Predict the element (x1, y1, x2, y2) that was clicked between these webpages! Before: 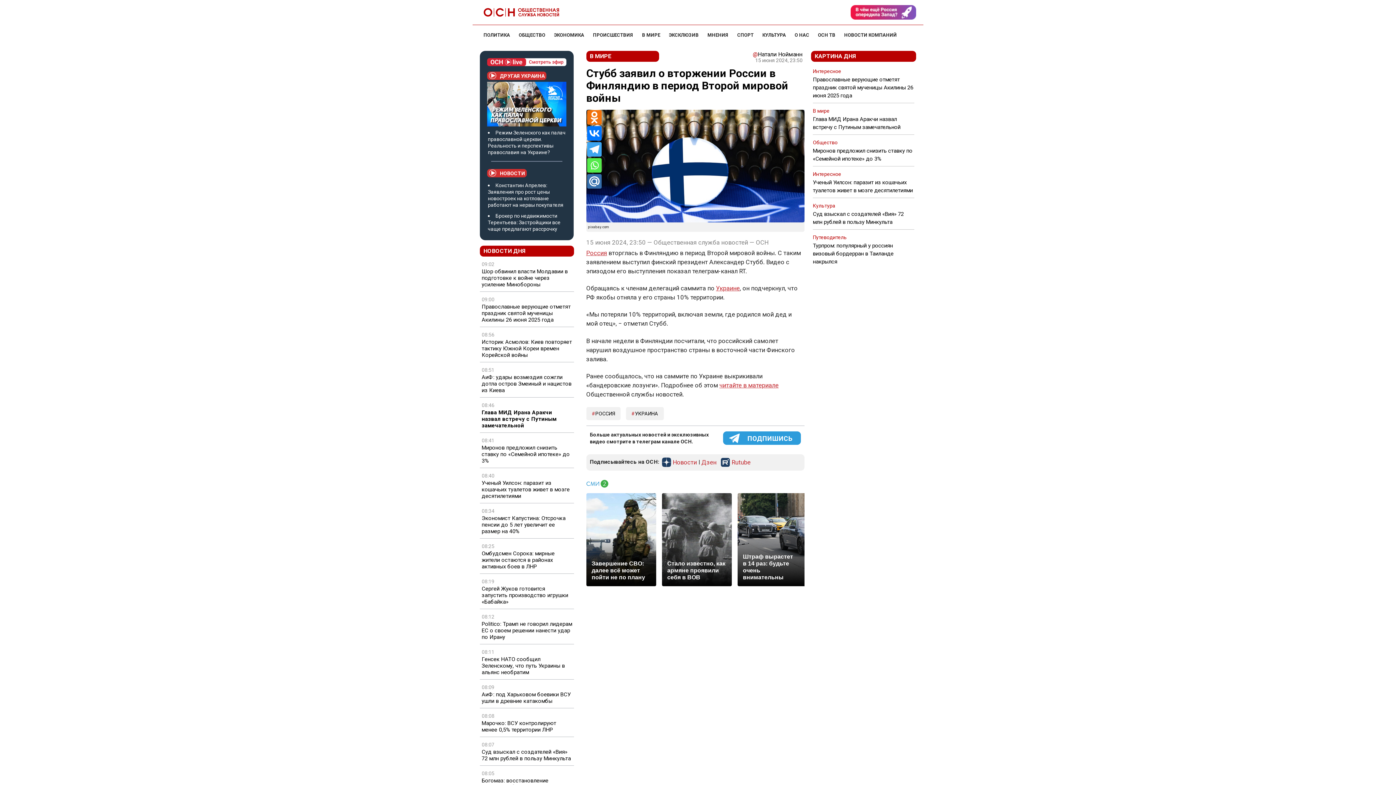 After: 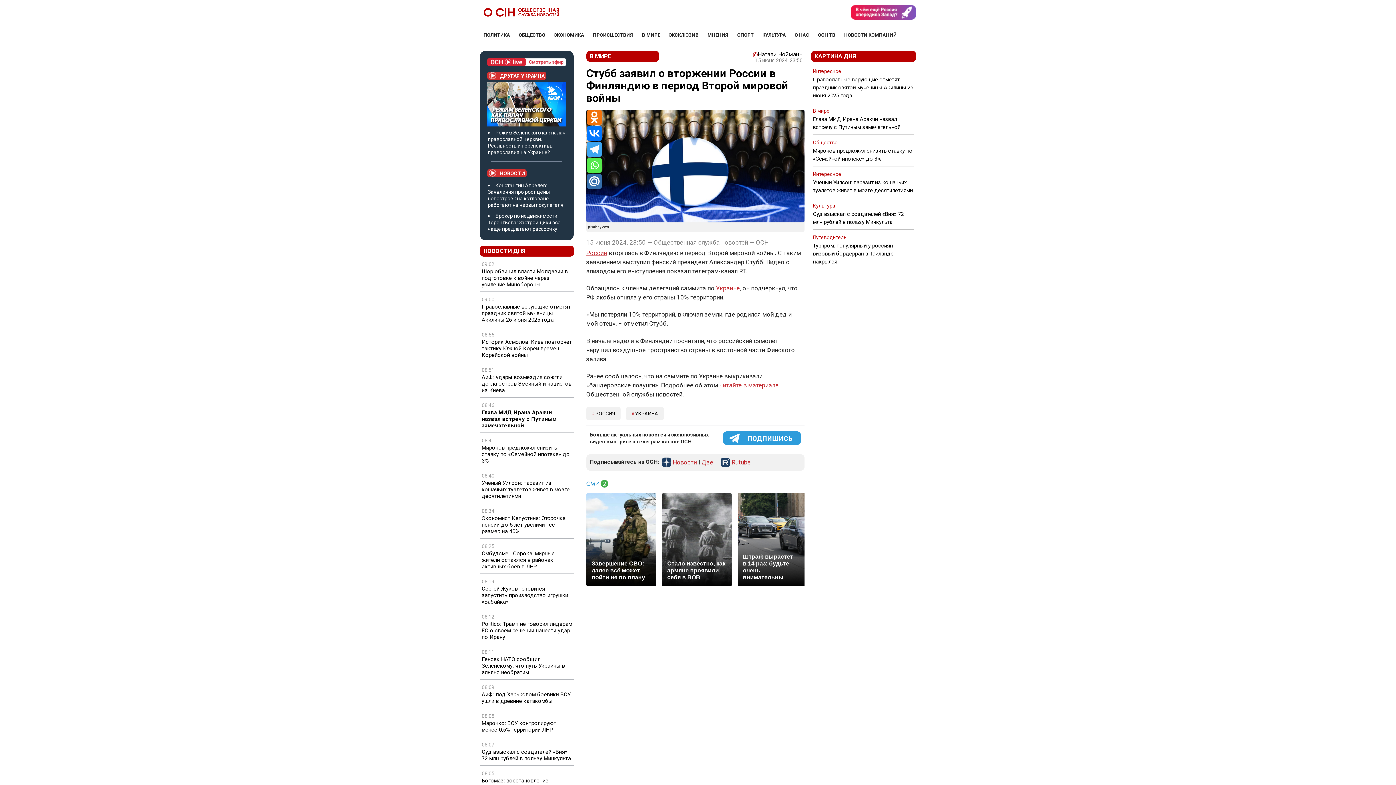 Action: bbox: (587, 126, 601, 140) label: Vkontakte